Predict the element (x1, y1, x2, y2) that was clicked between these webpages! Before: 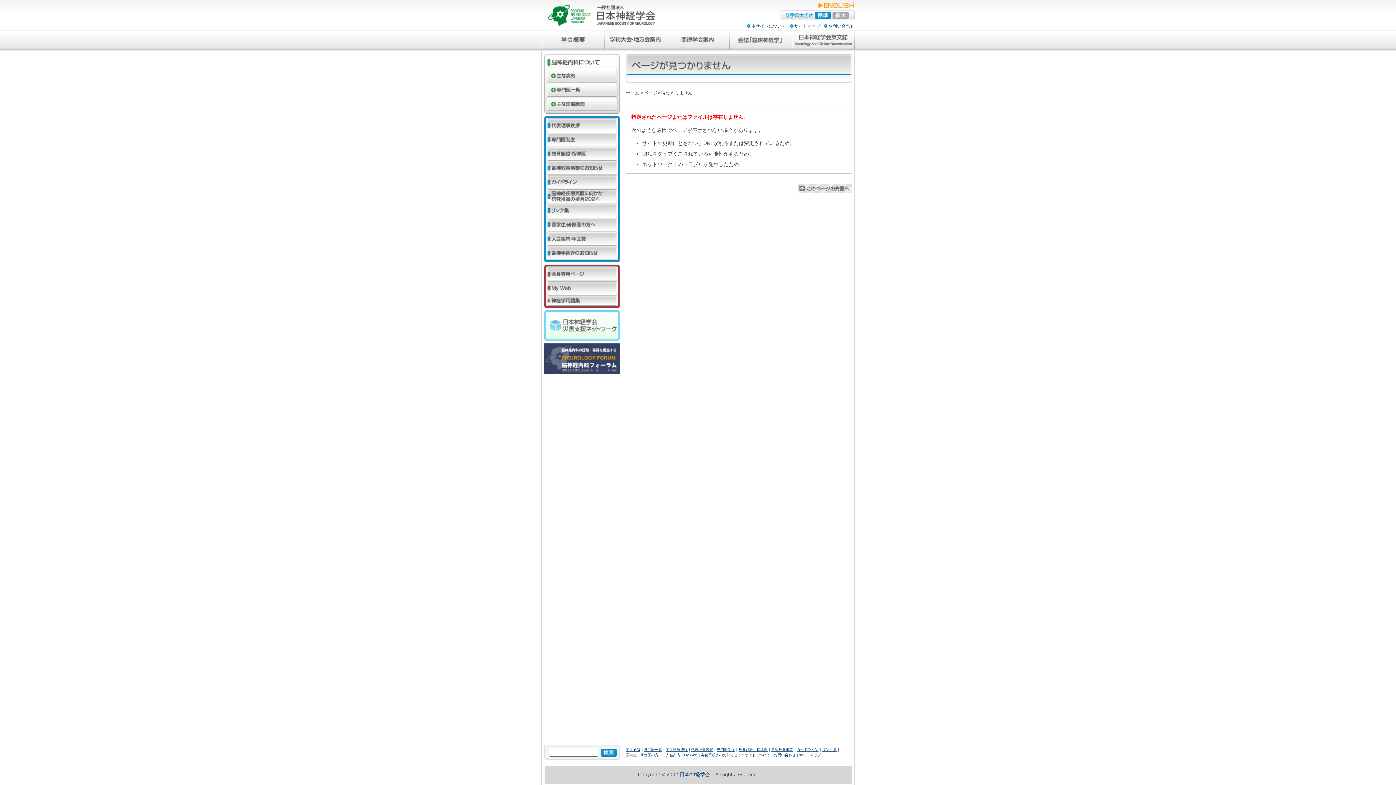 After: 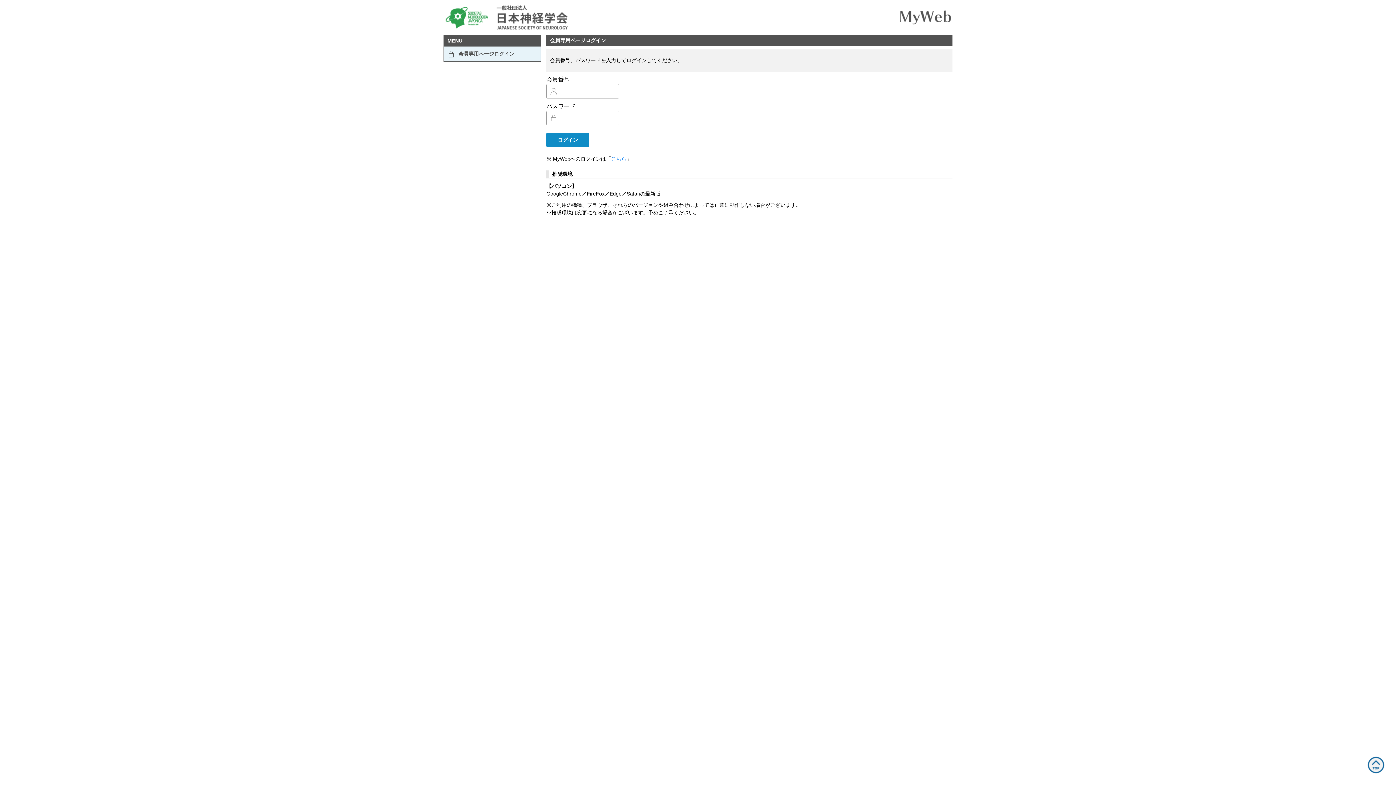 Action: bbox: (546, 275, 617, 281)